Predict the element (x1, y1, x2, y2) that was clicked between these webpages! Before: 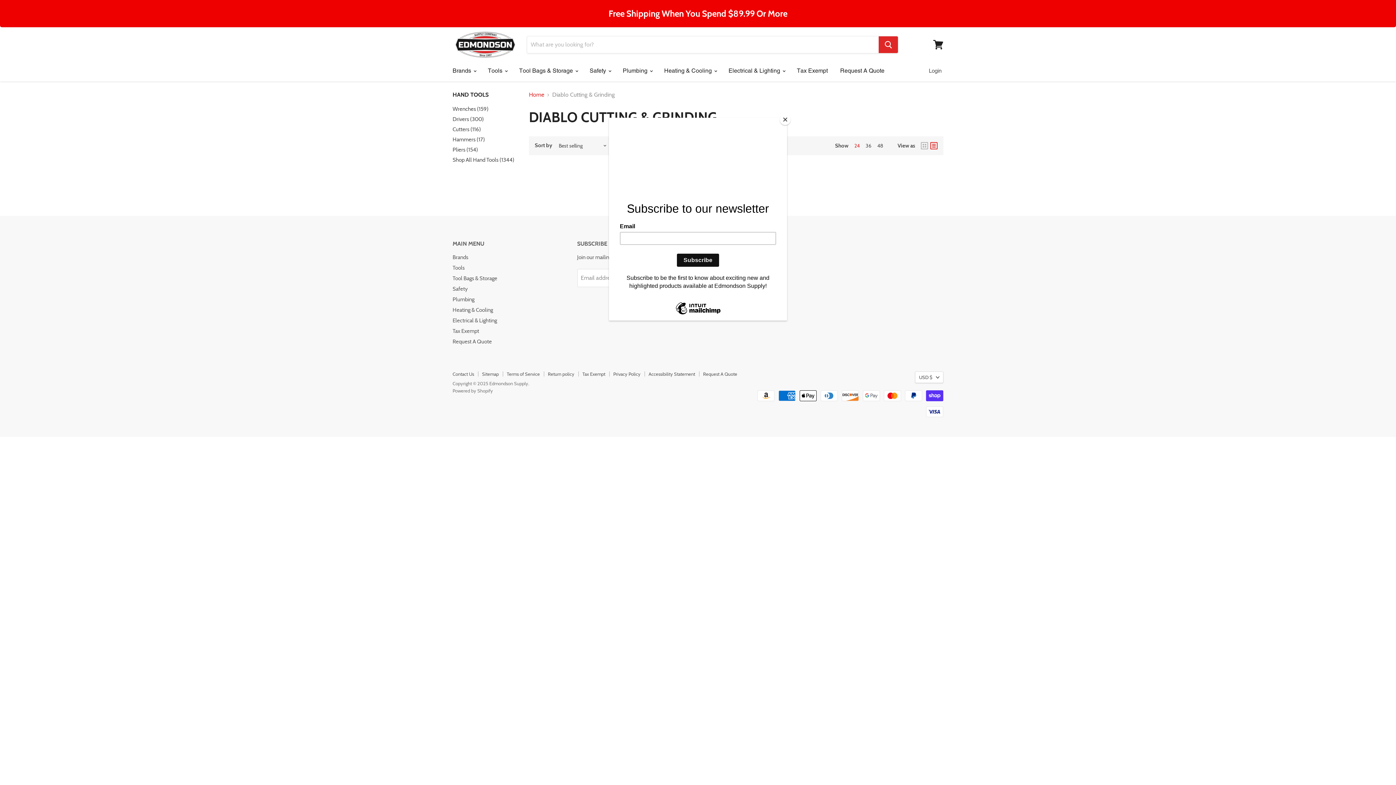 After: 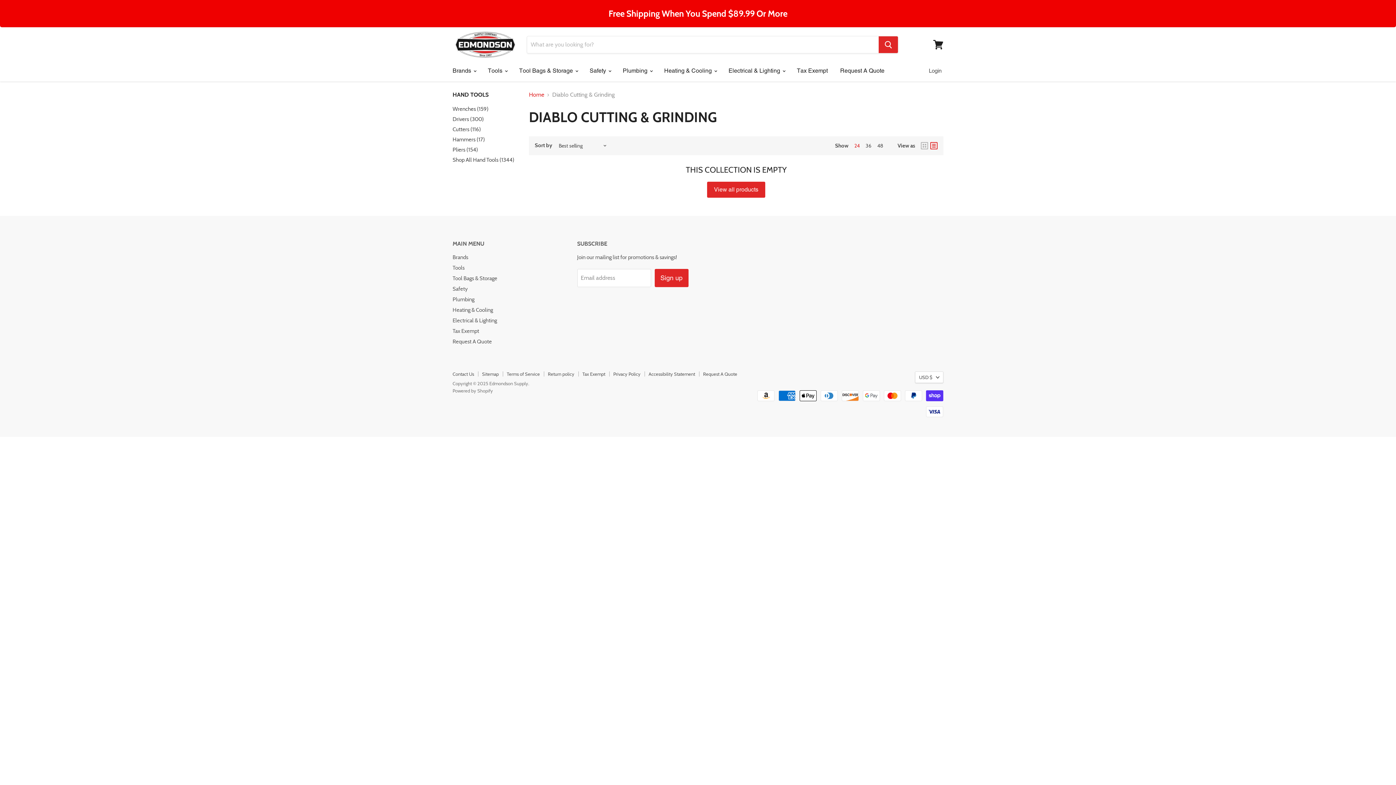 Action: bbox: (780, 114, 790, 125) label: Close